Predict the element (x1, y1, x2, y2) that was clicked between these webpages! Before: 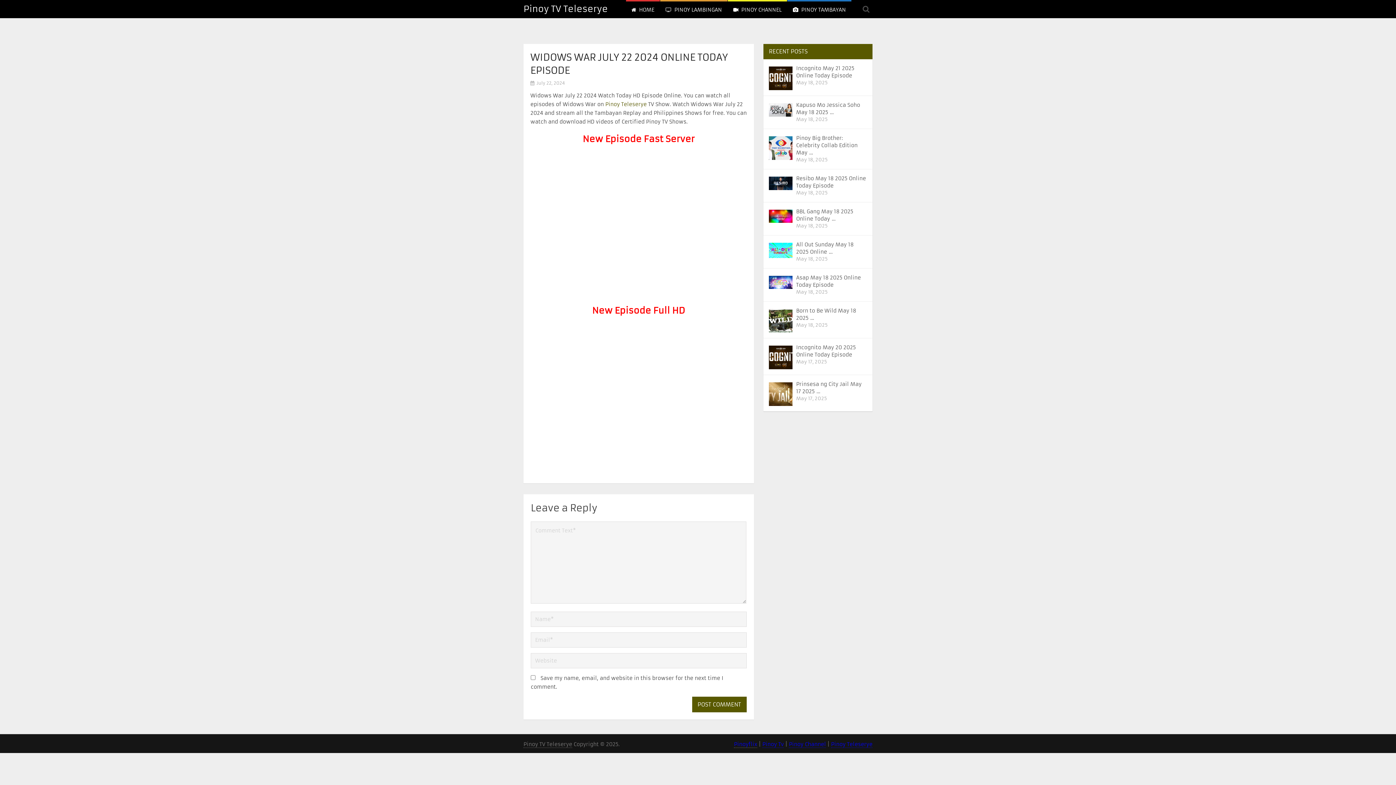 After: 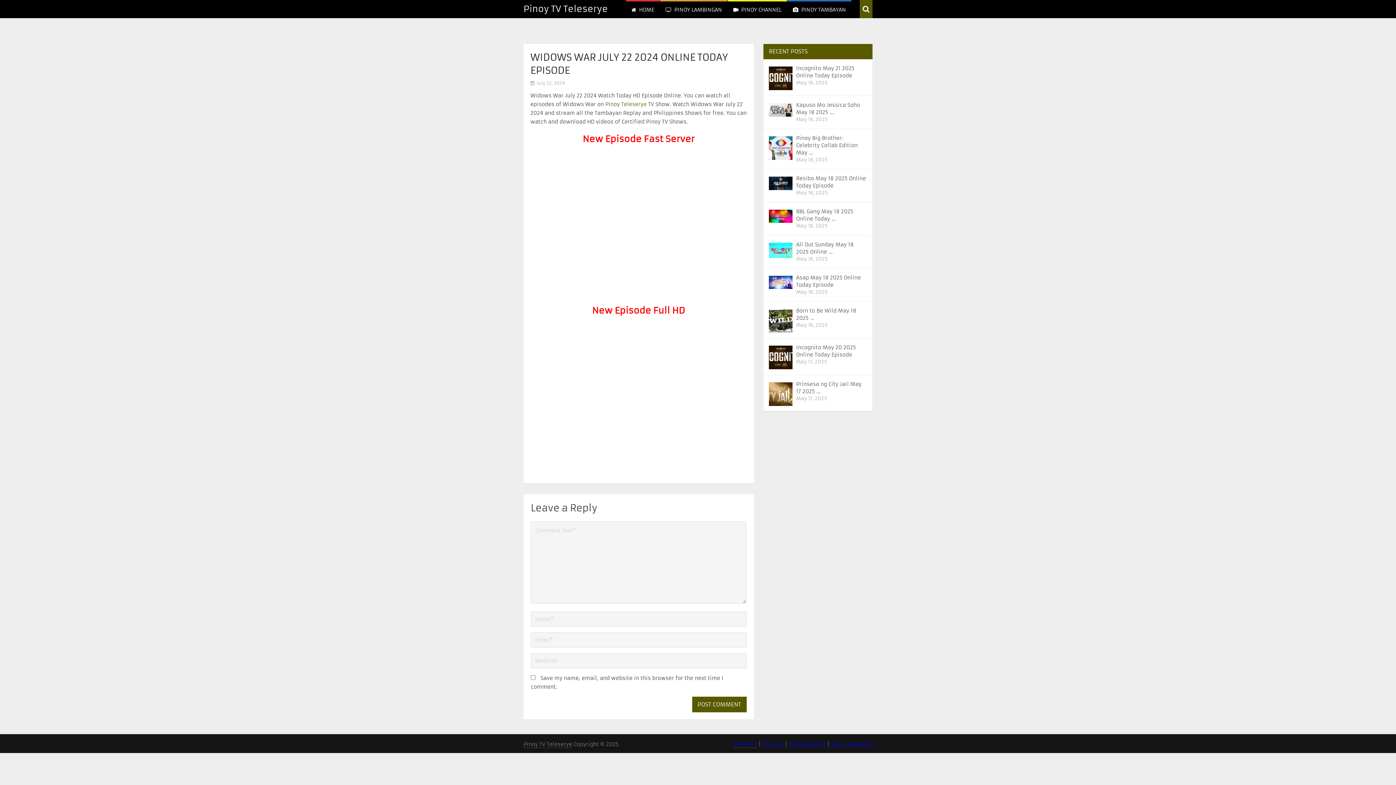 Action: bbox: (860, 0, 872, 18)